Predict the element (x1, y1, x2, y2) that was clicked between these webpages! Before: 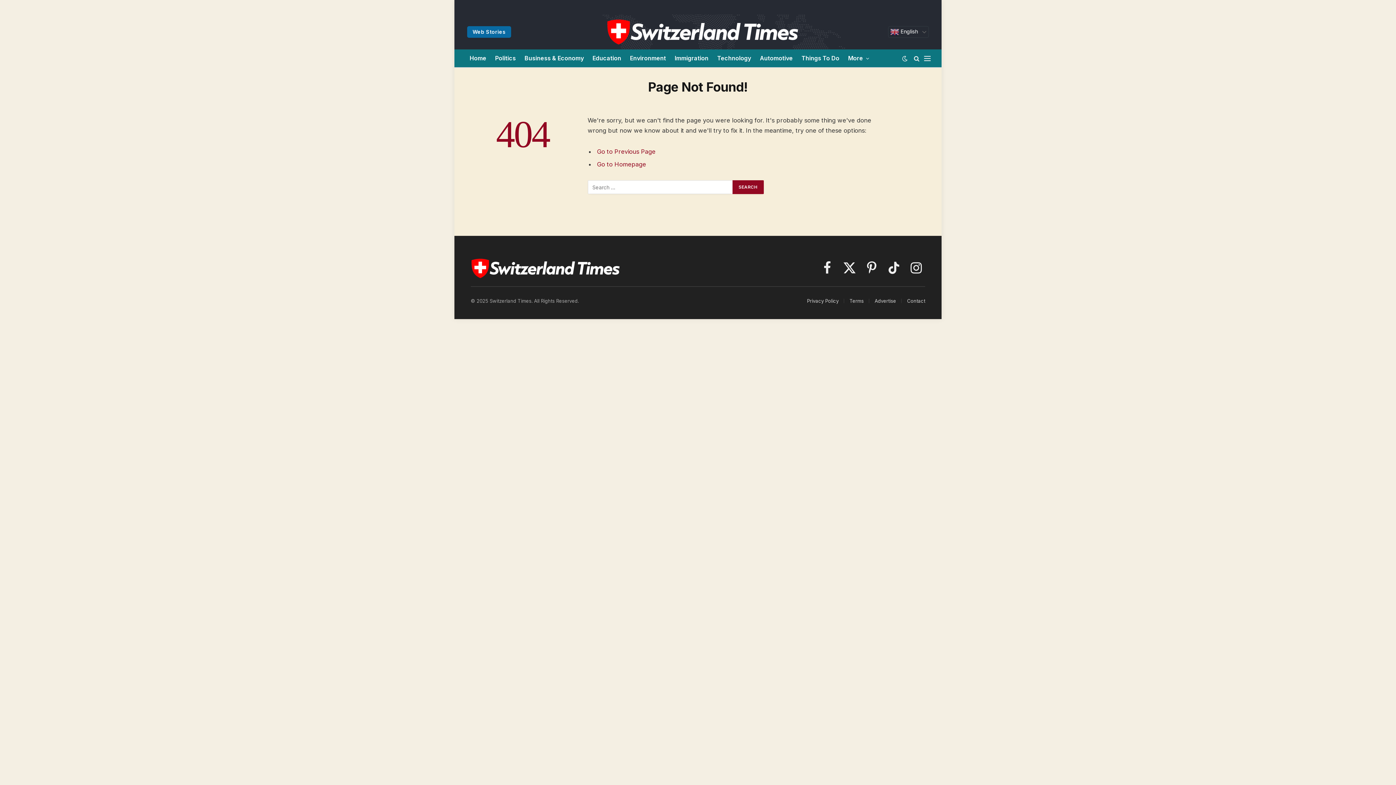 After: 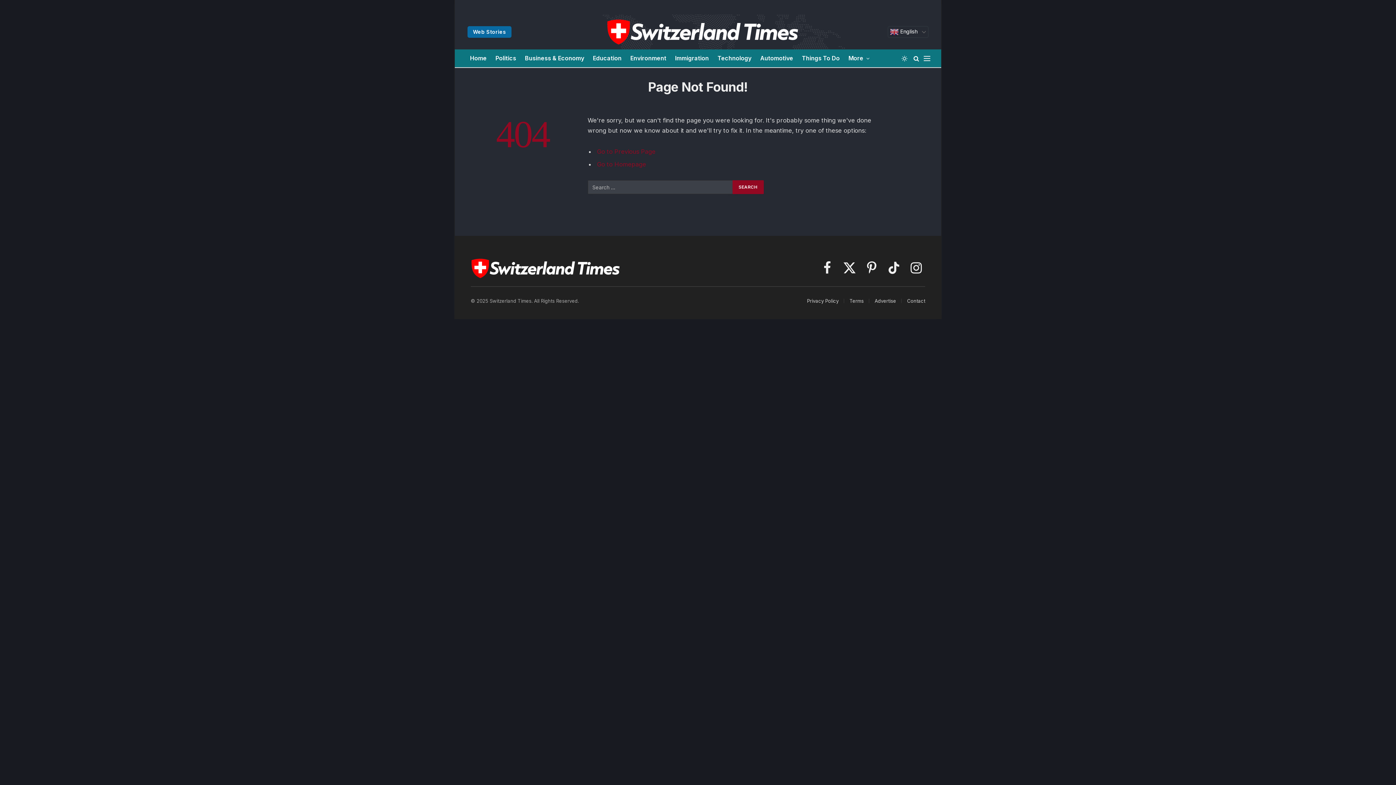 Action: bbox: (900, 55, 909, 61)